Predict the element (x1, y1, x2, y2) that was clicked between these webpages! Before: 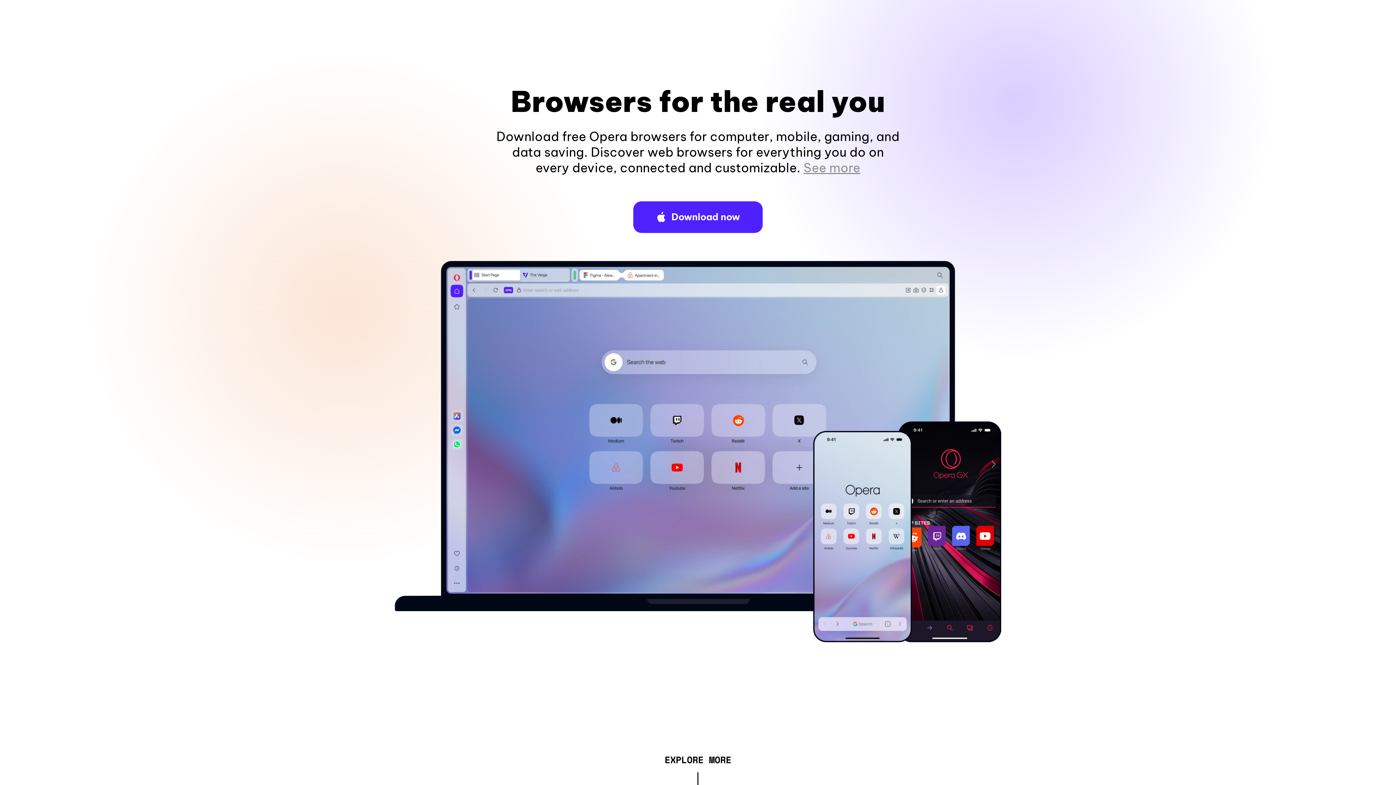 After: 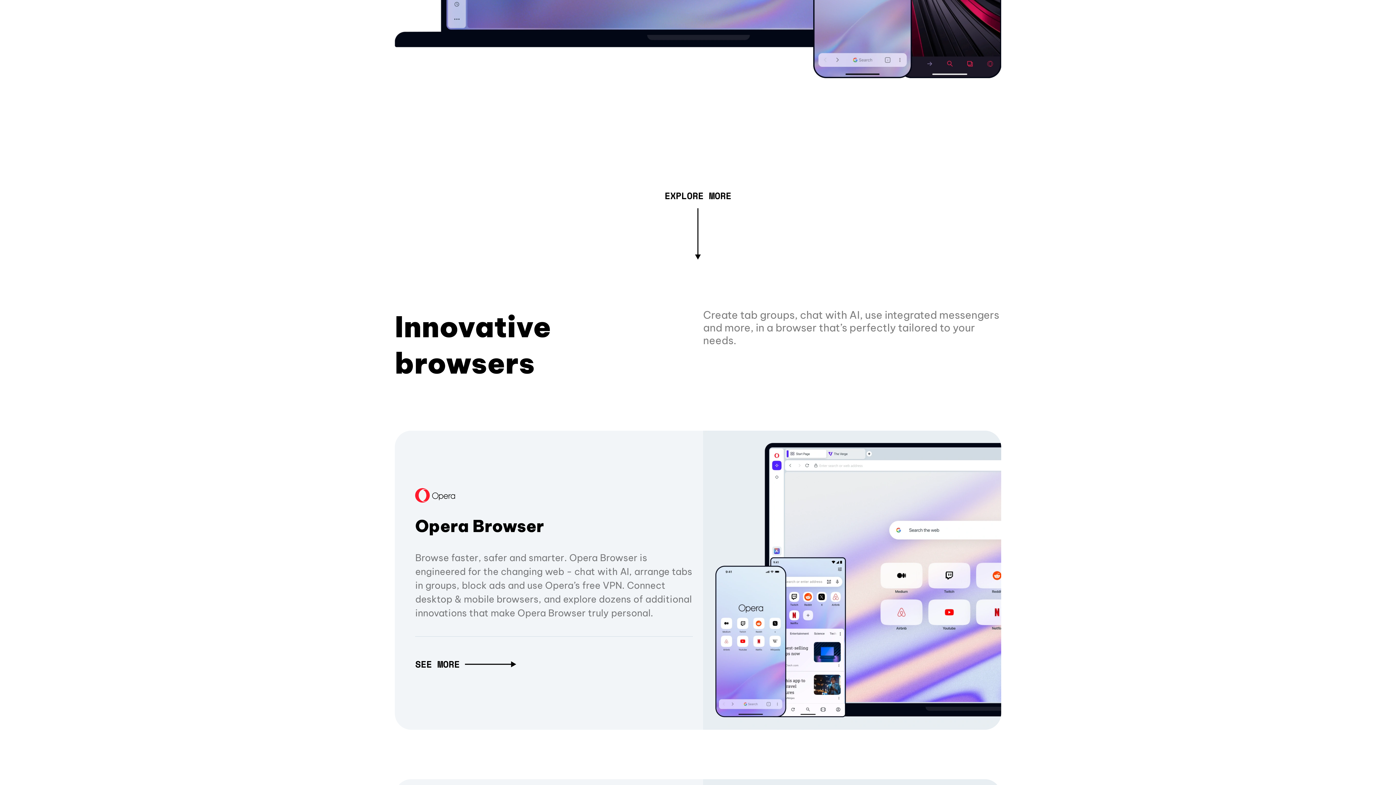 Action: bbox: (803, 160, 860, 175) label: See more